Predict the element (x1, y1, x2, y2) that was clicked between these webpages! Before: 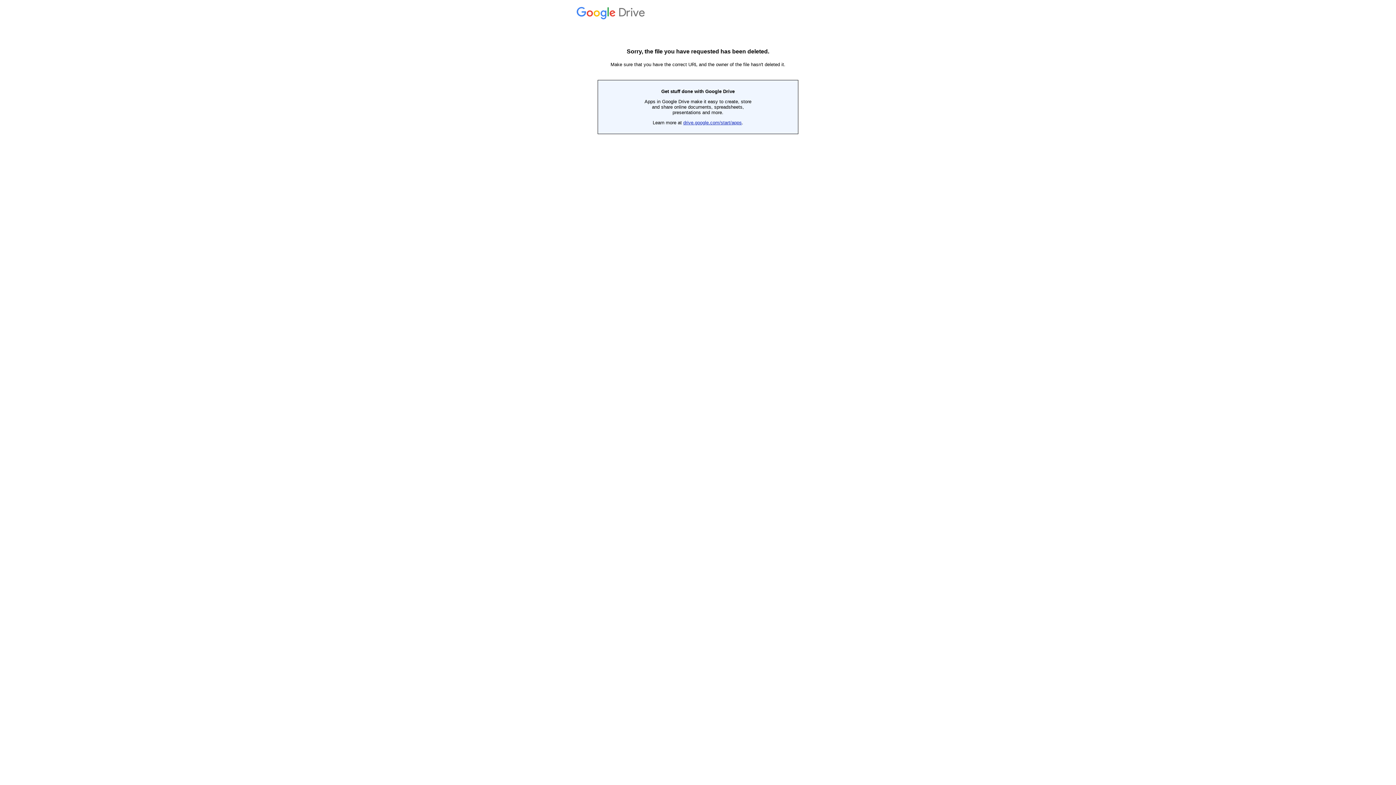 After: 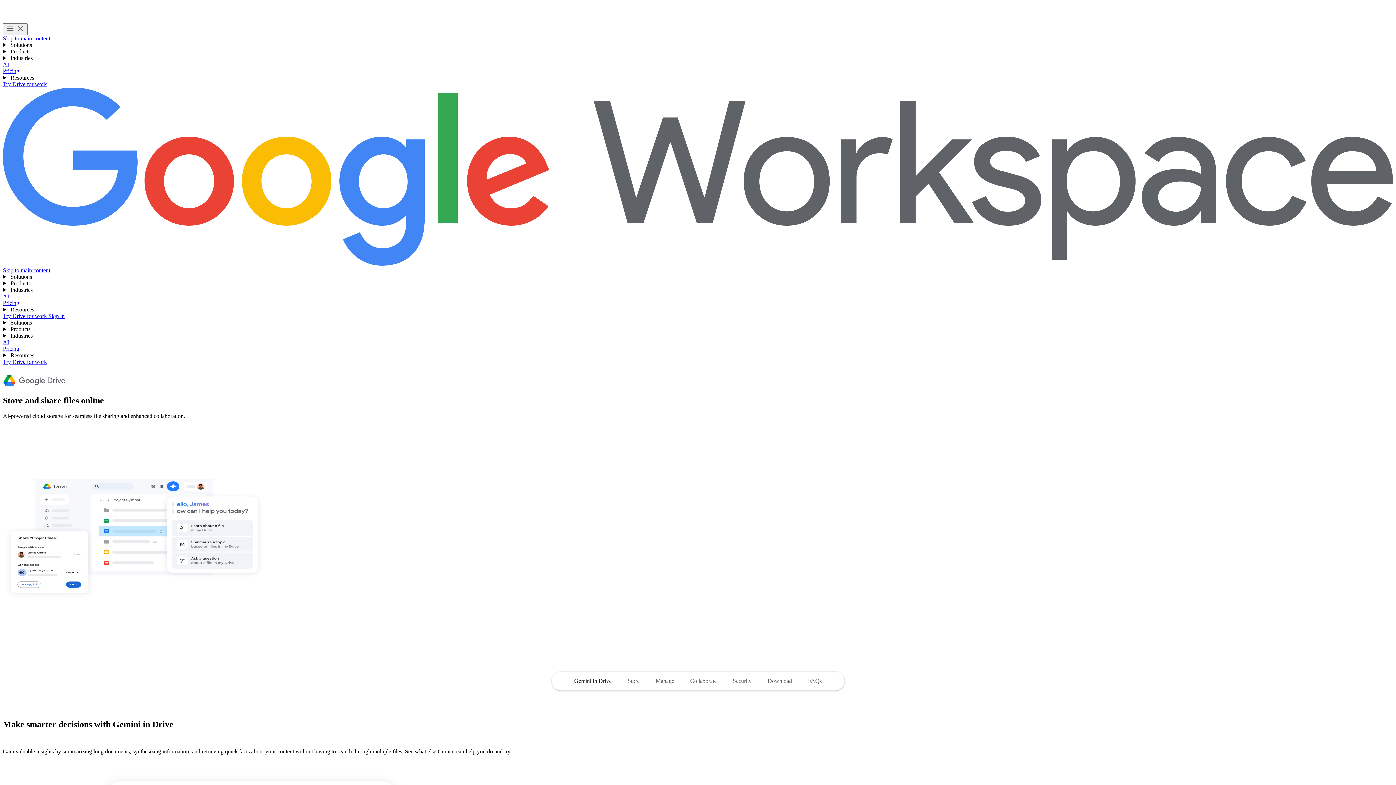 Action: label: drive.google.com/start/apps bbox: (683, 120, 742, 125)